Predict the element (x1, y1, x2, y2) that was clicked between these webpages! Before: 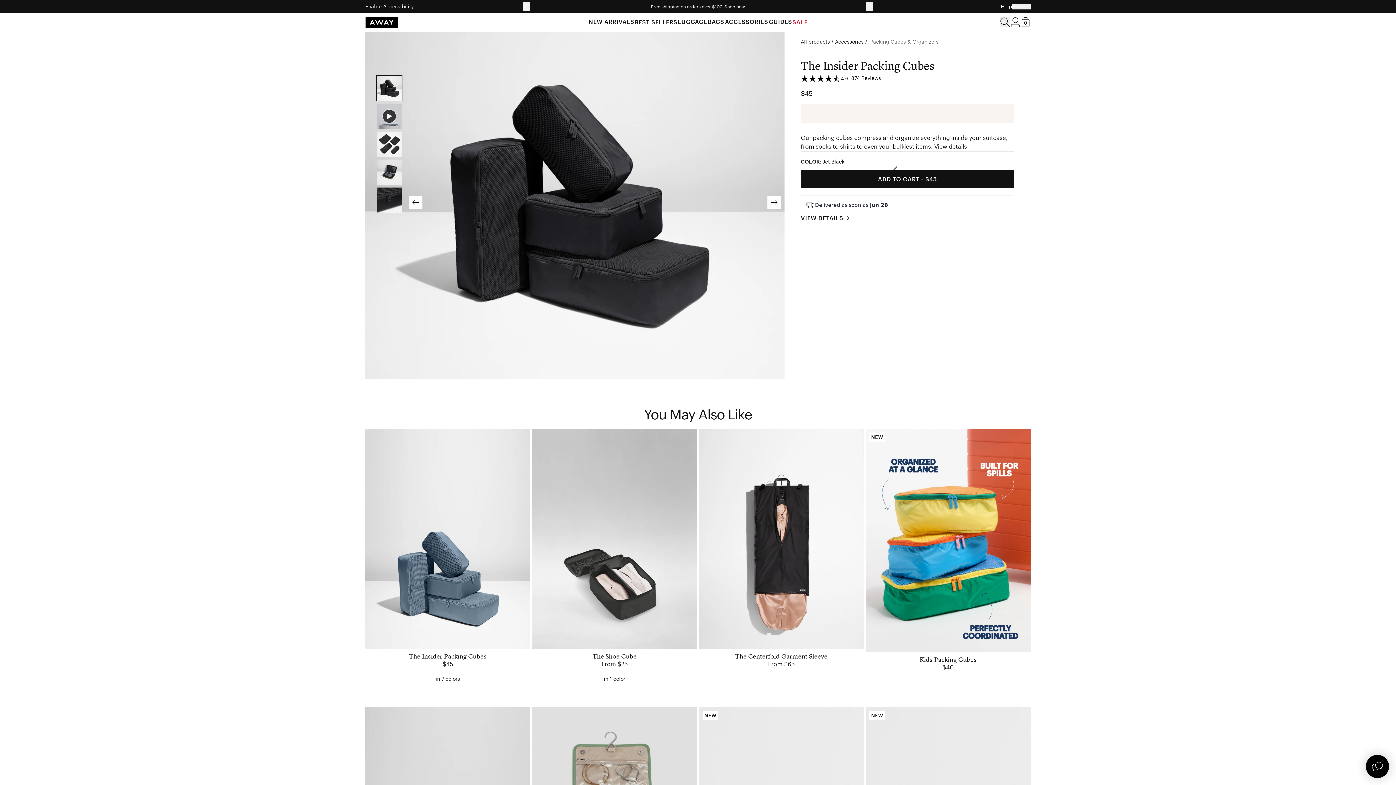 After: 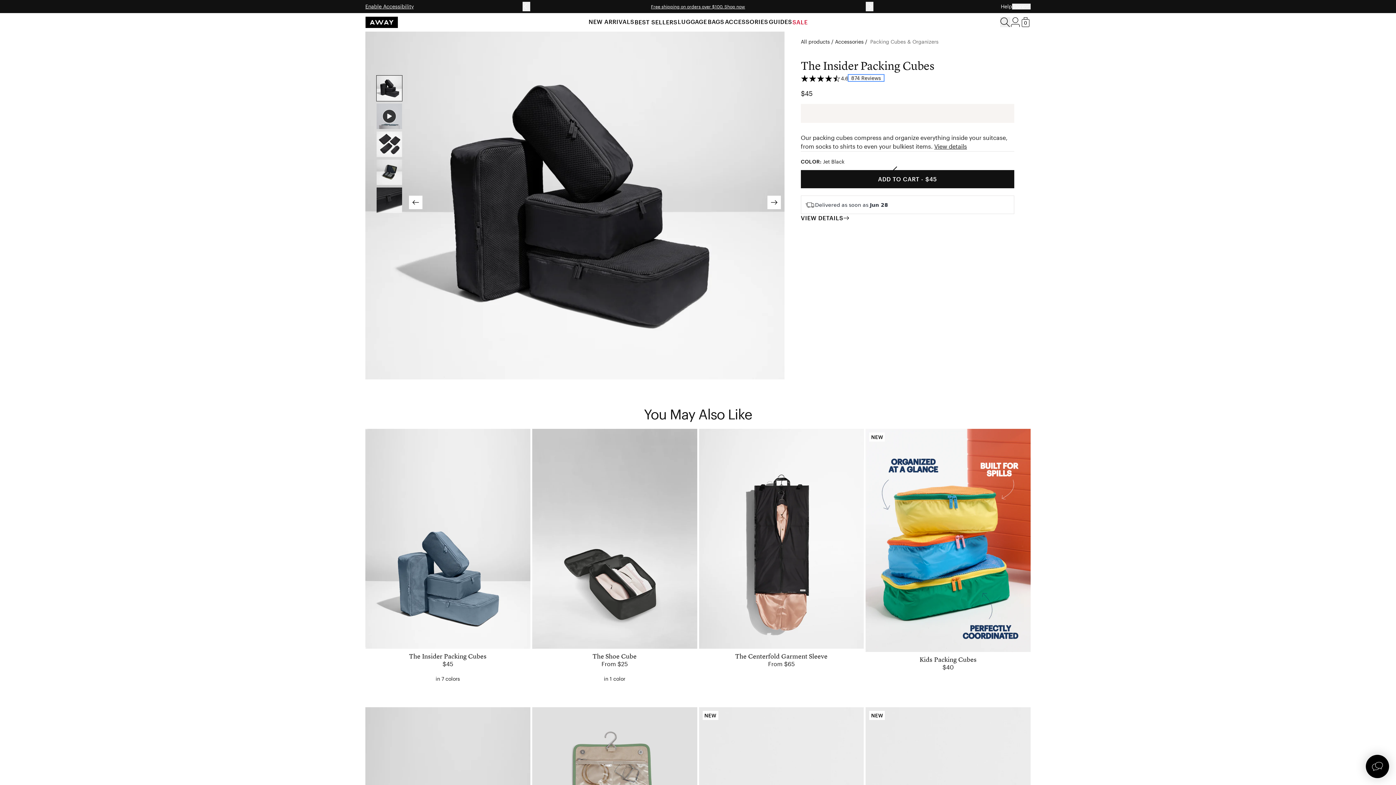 Action: label: 874 Reviews bbox: (848, 74, 883, 81)